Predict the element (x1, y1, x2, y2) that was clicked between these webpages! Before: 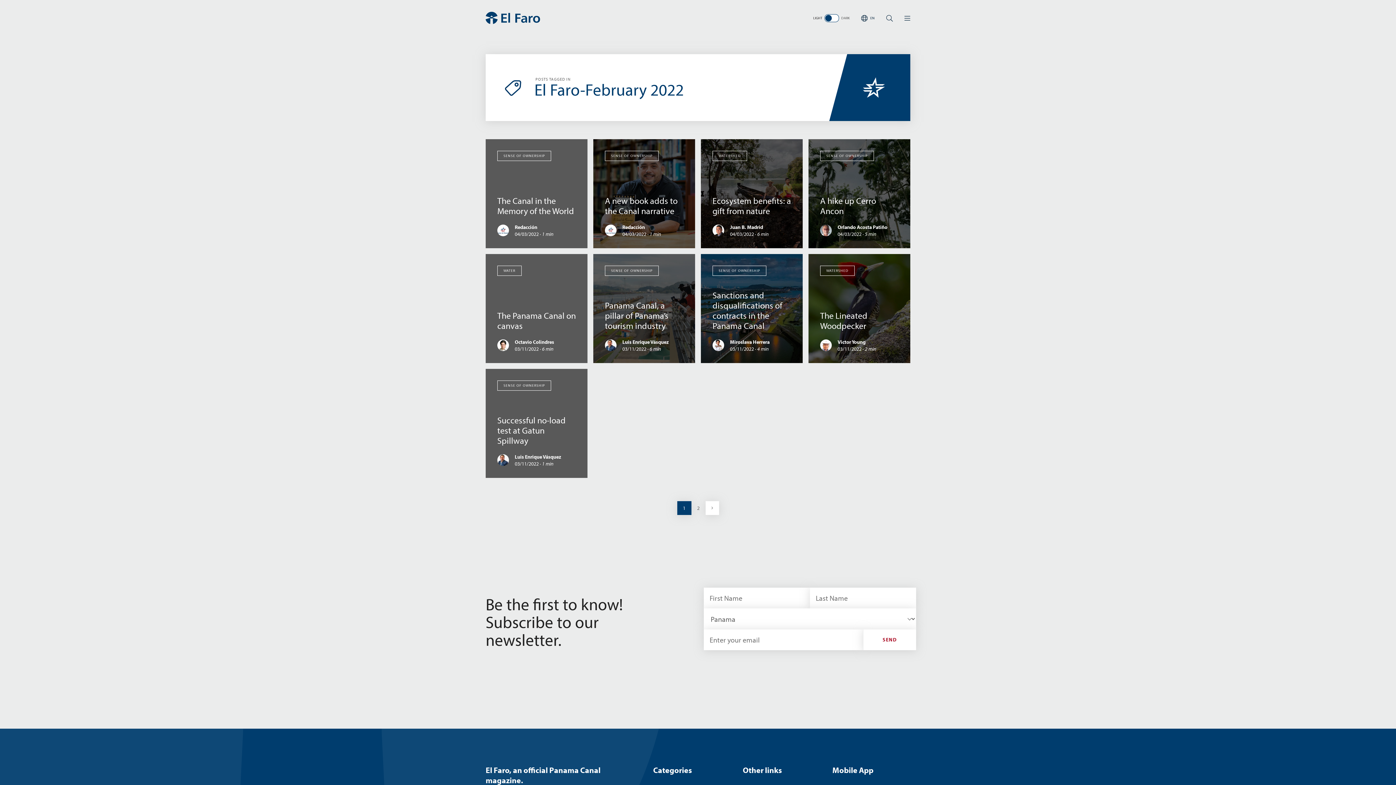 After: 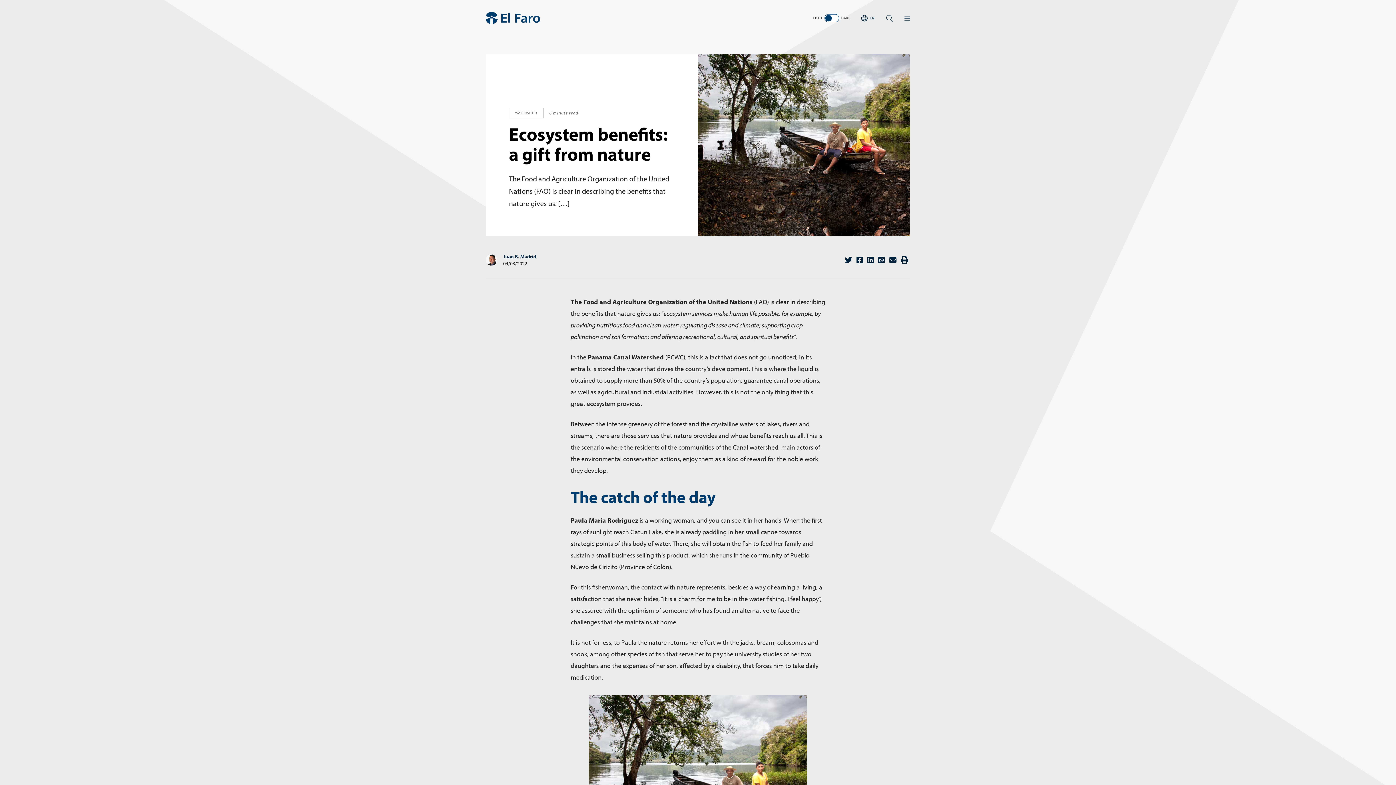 Action: bbox: (701, 139, 802, 248)